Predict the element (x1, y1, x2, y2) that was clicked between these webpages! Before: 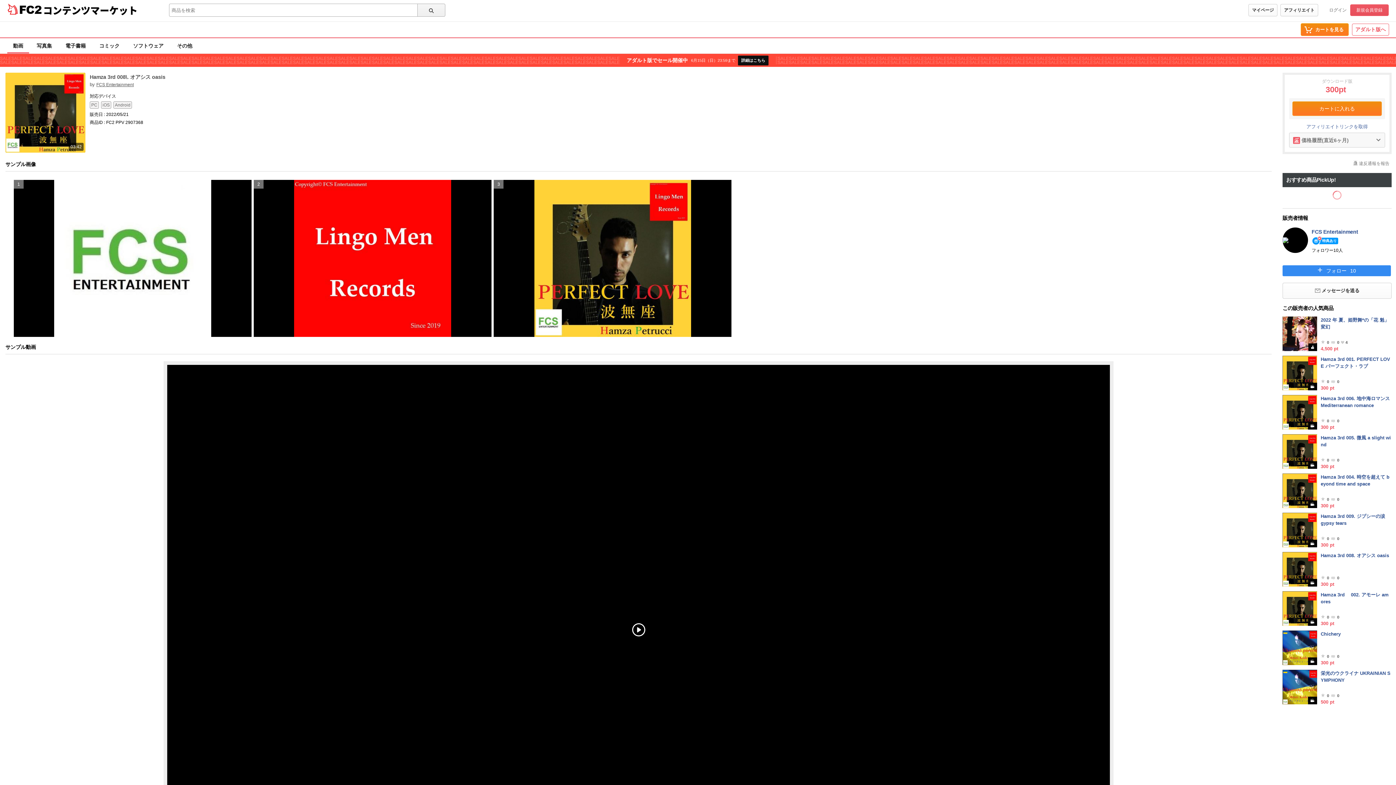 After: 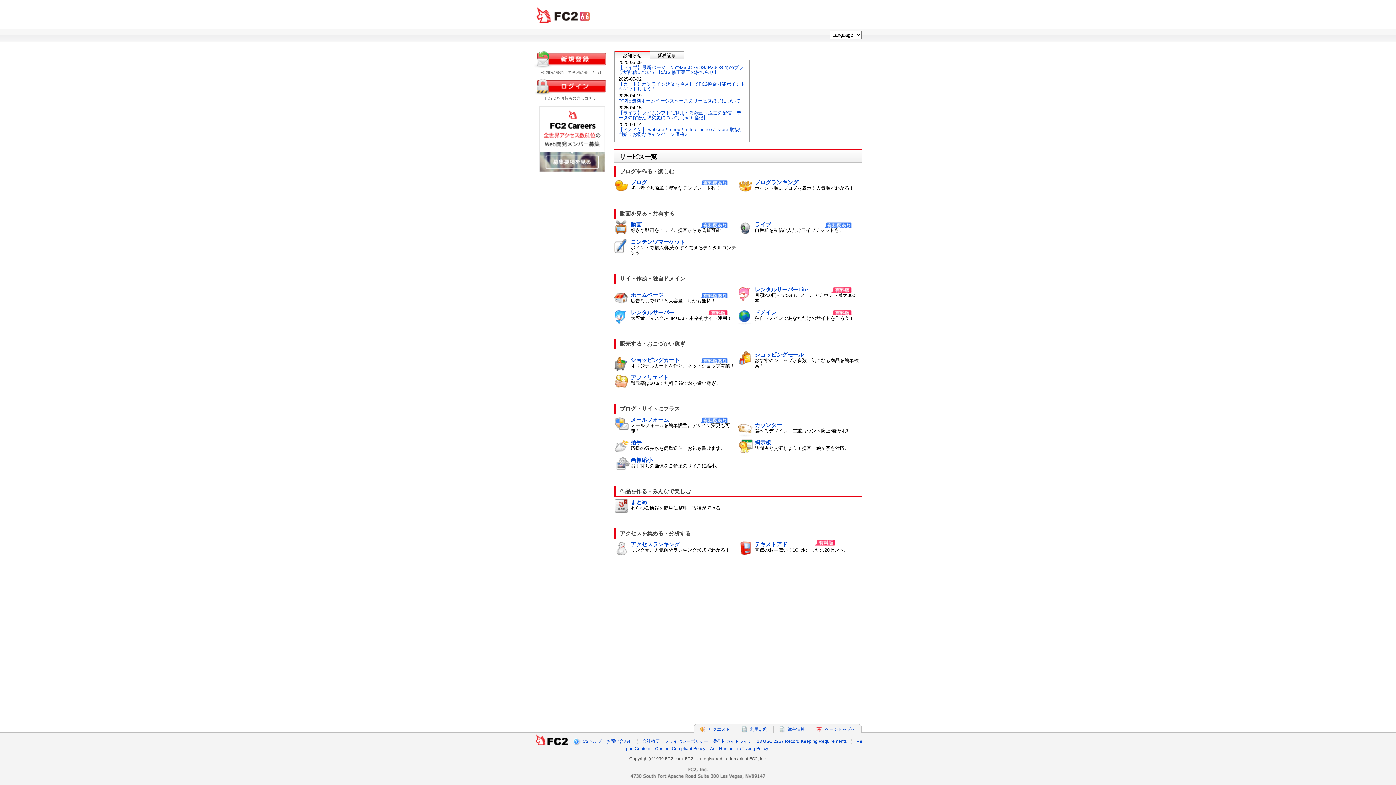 Action: bbox: (7, 2, 41, 15)